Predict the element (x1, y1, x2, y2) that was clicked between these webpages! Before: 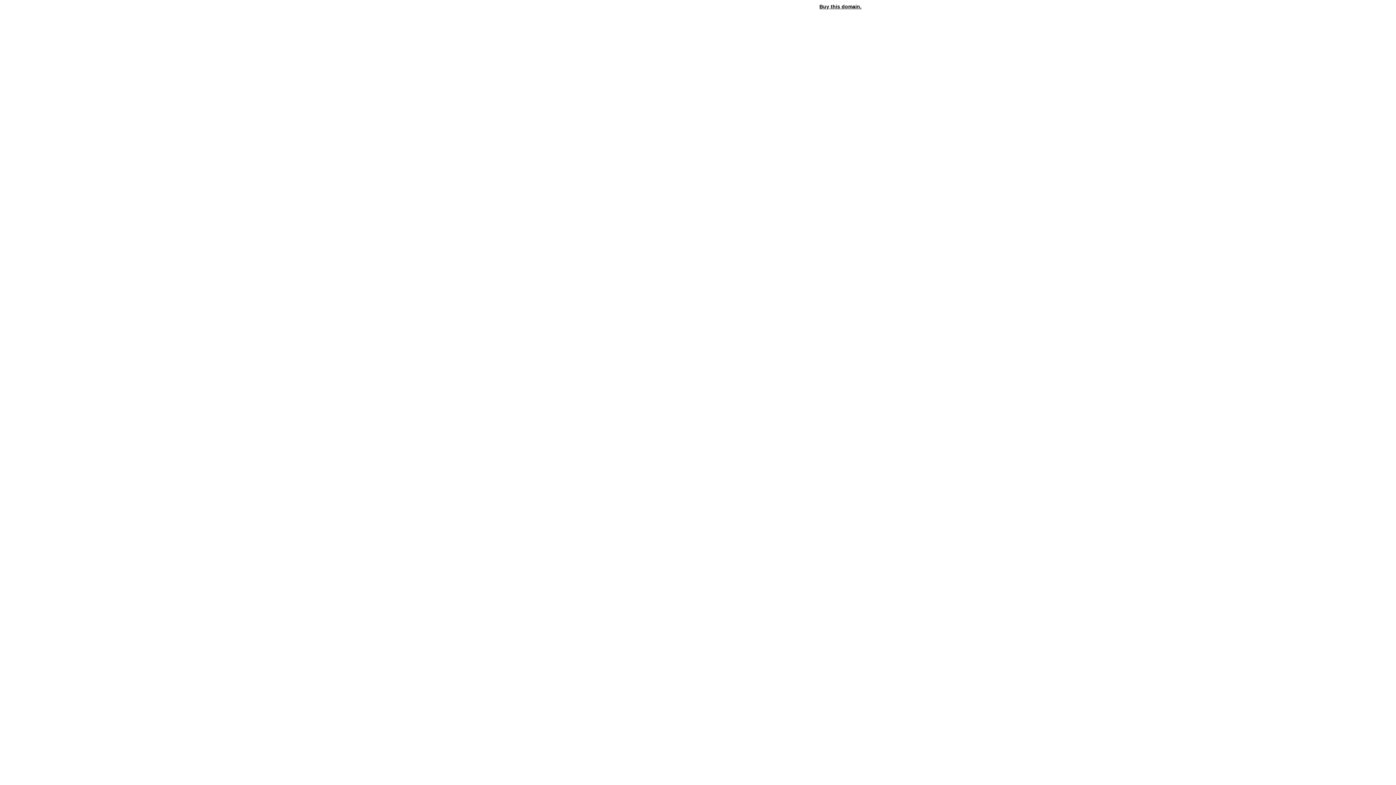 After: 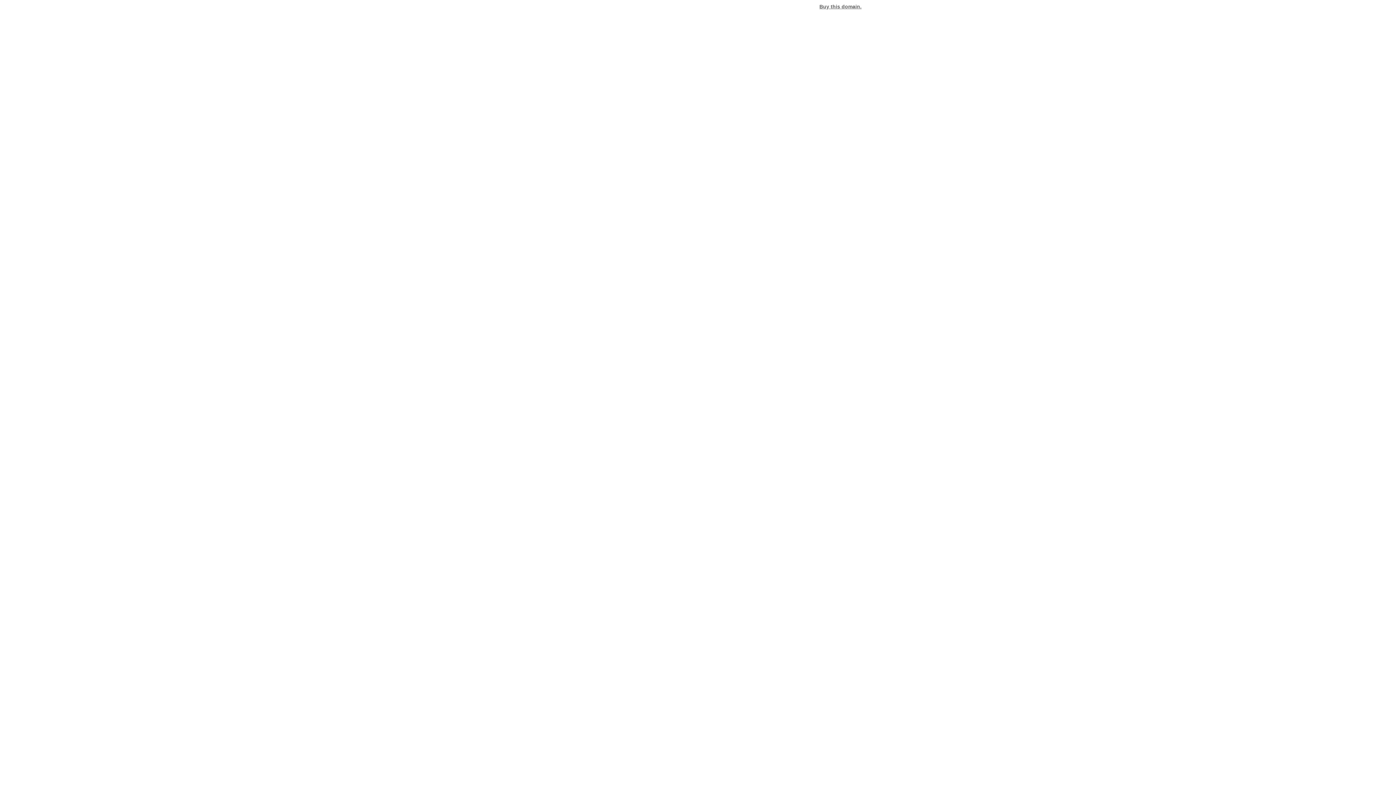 Action: bbox: (819, 3, 861, 9) label: Buy this domain.